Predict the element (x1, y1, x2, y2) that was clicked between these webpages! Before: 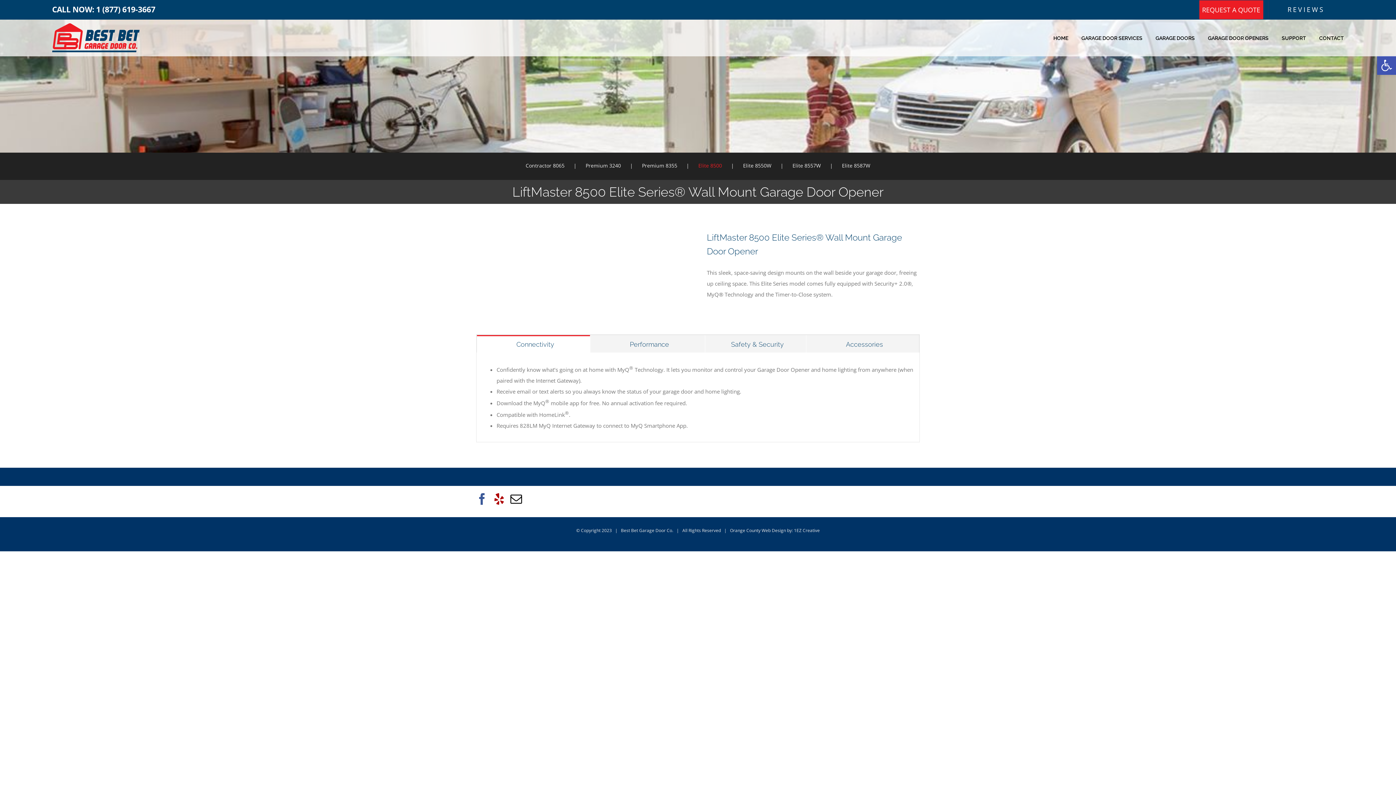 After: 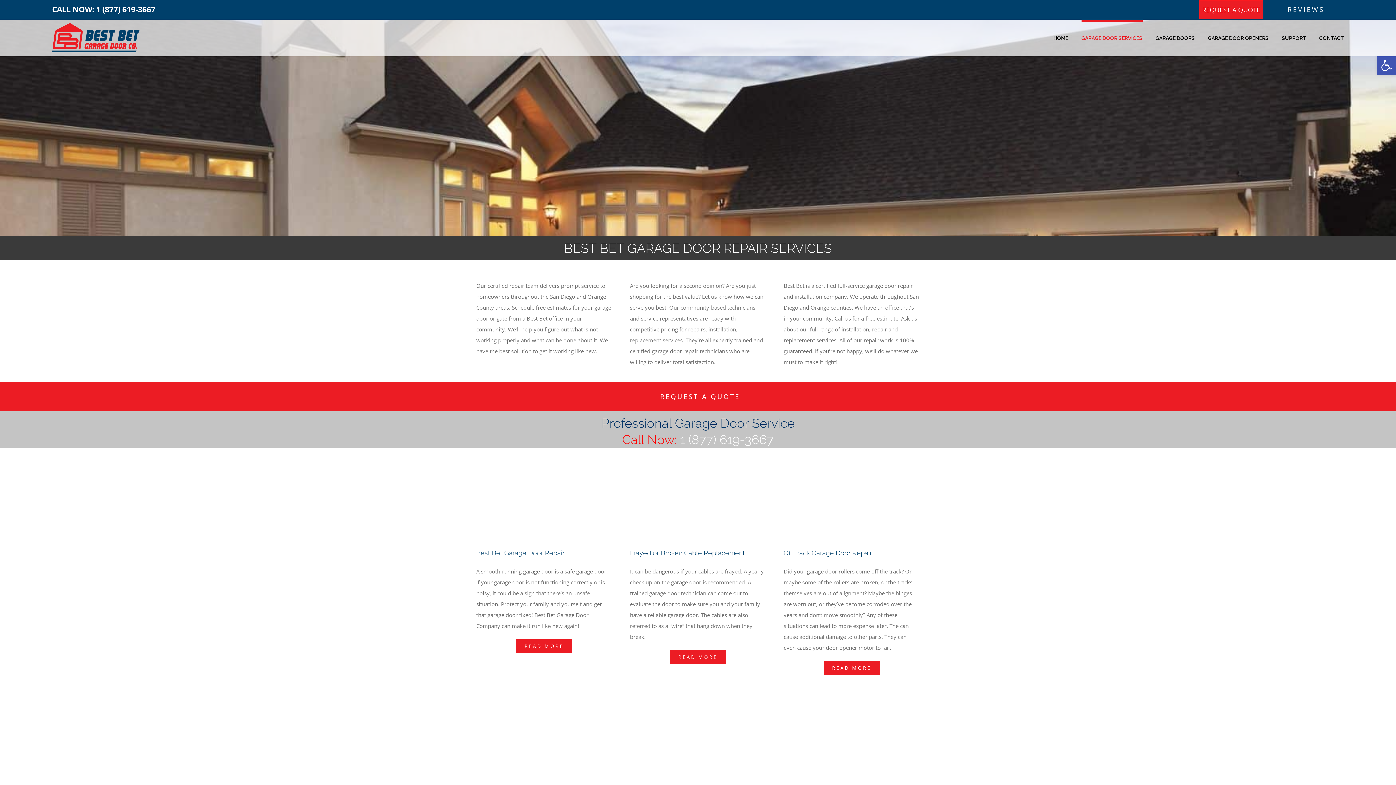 Action: label: GARAGE DOOR SERVICES bbox: (1081, 19, 1142, 54)